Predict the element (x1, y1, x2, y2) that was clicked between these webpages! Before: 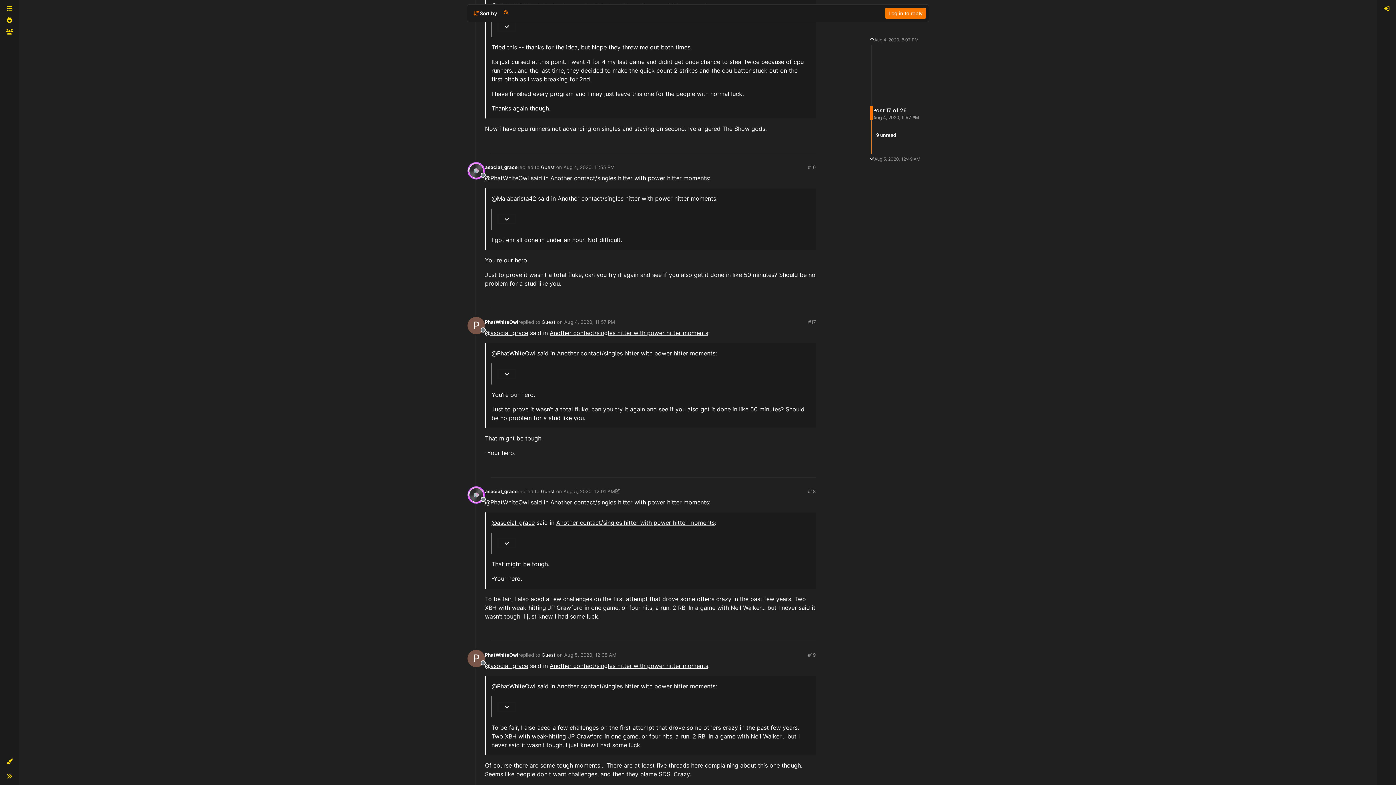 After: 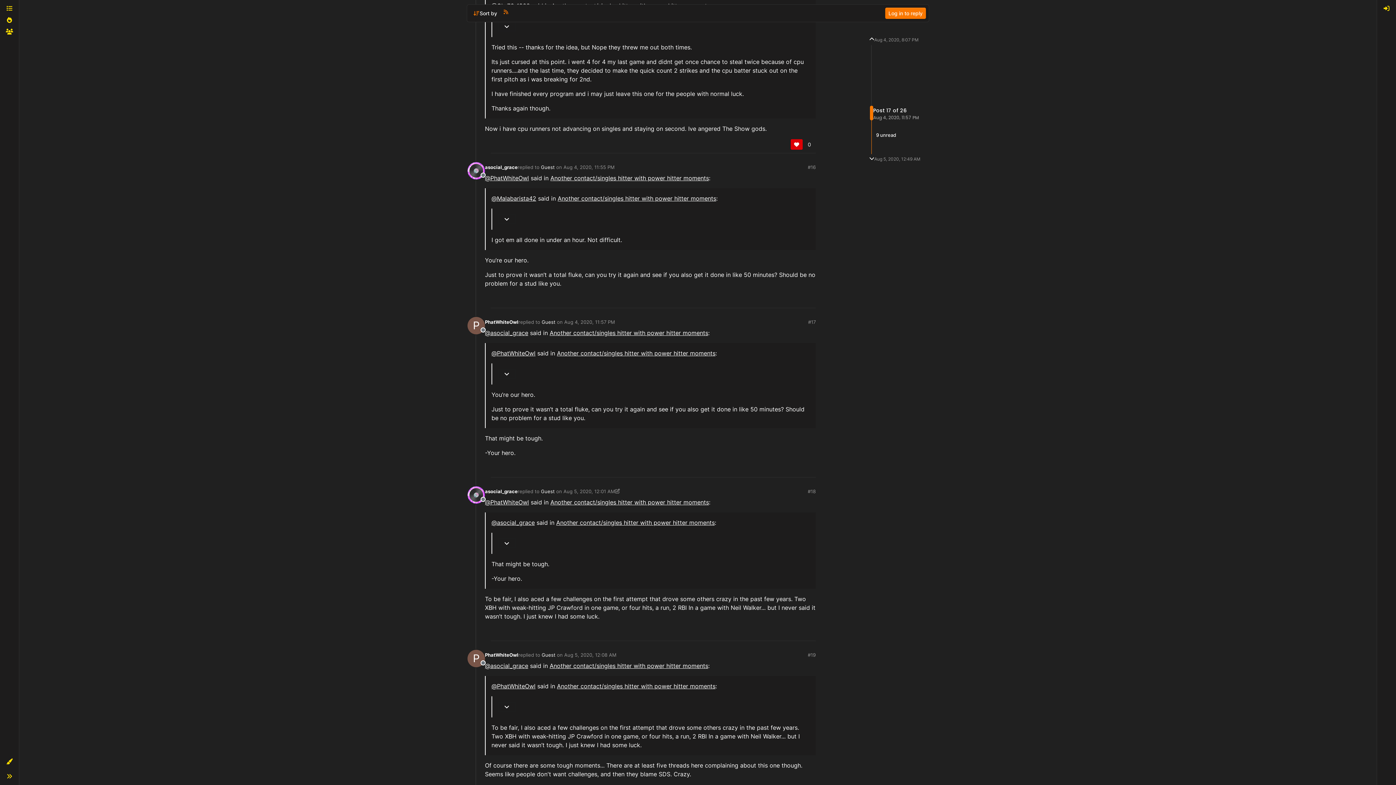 Action: bbox: (790, 138, 803, 150)